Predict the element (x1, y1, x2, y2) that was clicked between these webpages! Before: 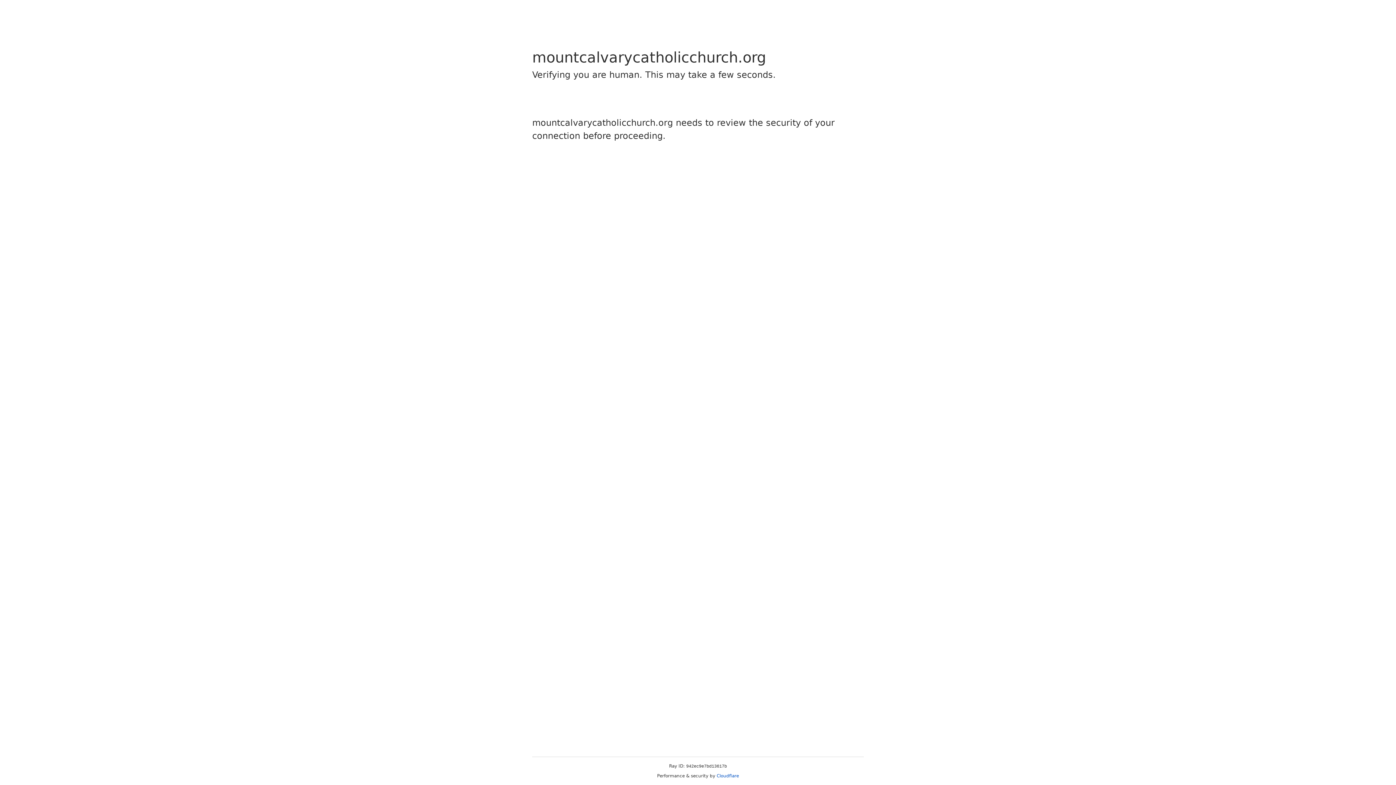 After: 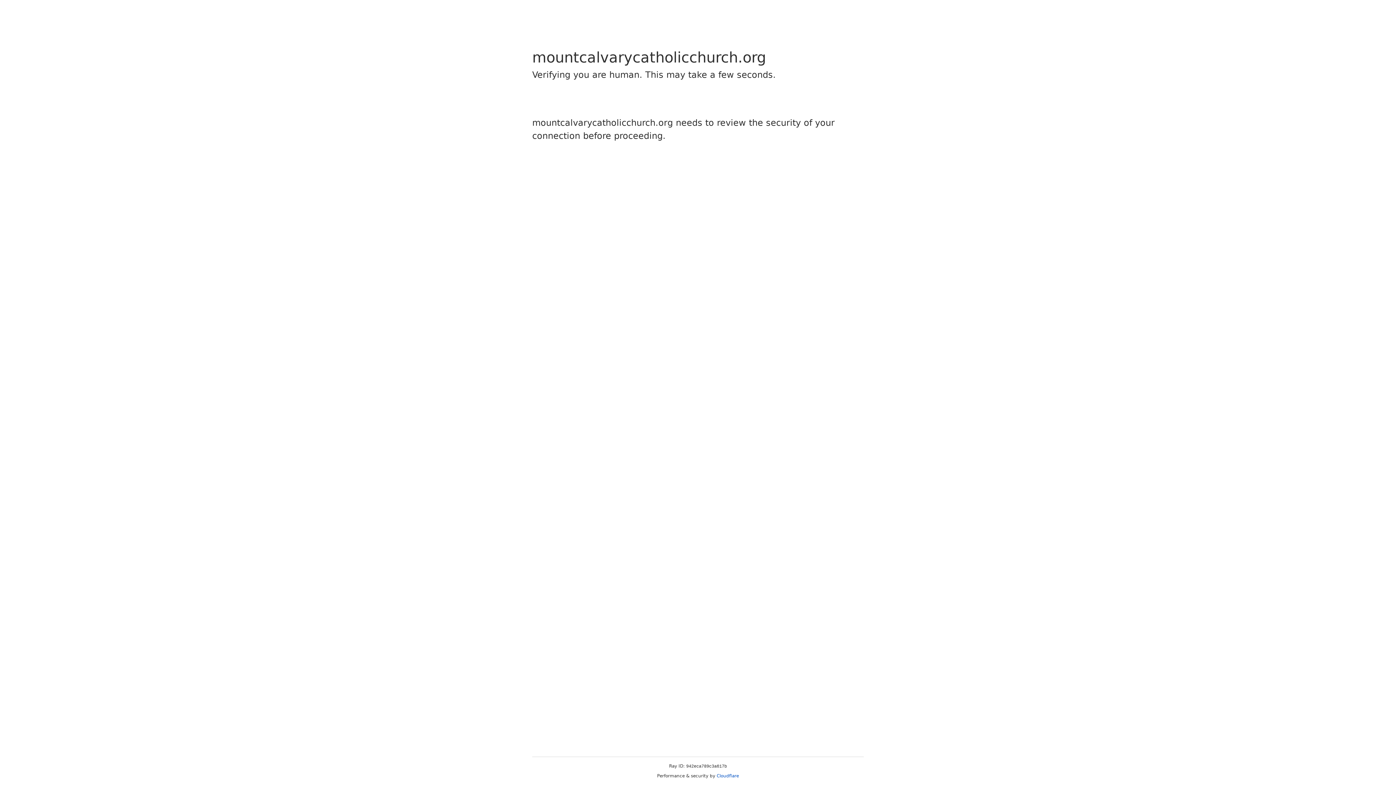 Action: label: Cloudflare bbox: (716, 773, 739, 778)